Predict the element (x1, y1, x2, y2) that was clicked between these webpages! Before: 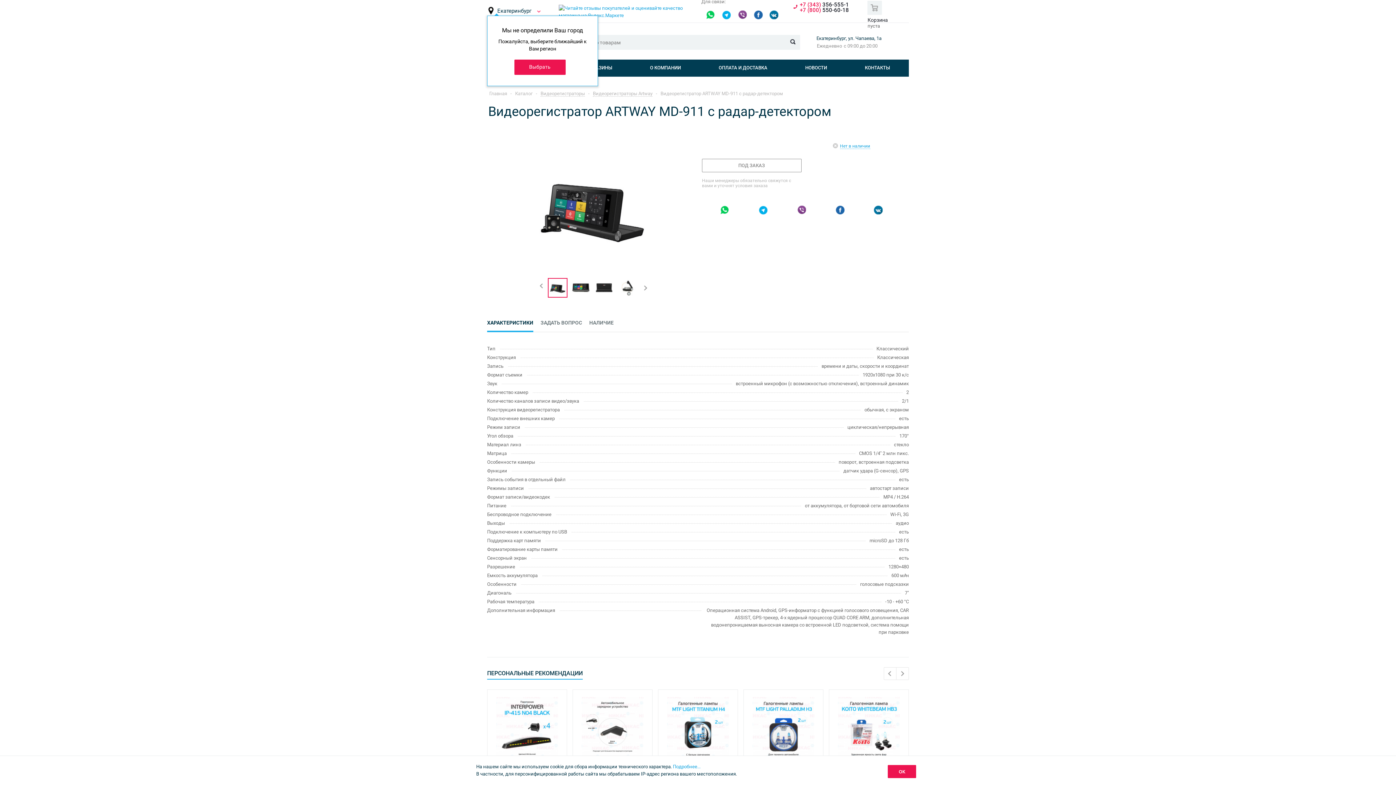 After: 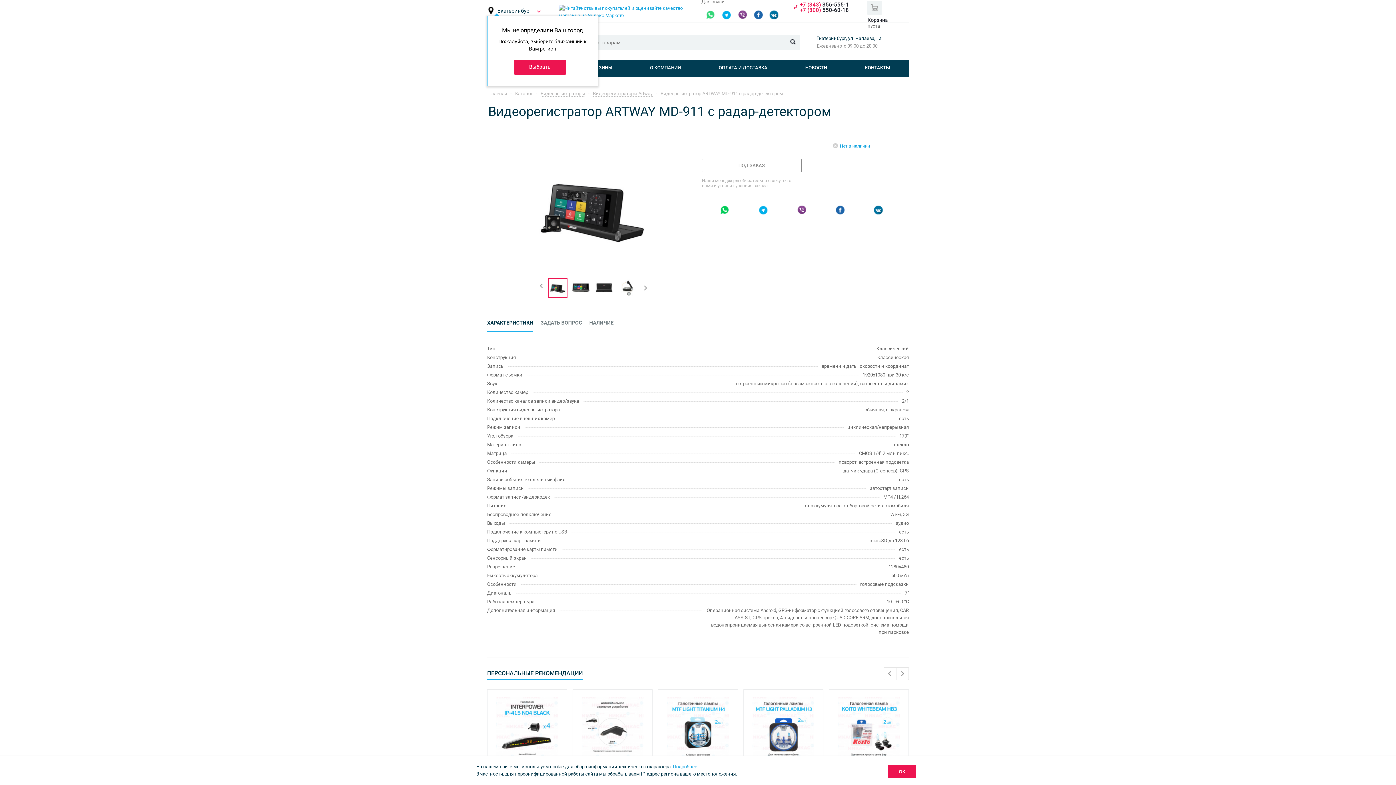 Action: bbox: (705, 9, 716, 20)